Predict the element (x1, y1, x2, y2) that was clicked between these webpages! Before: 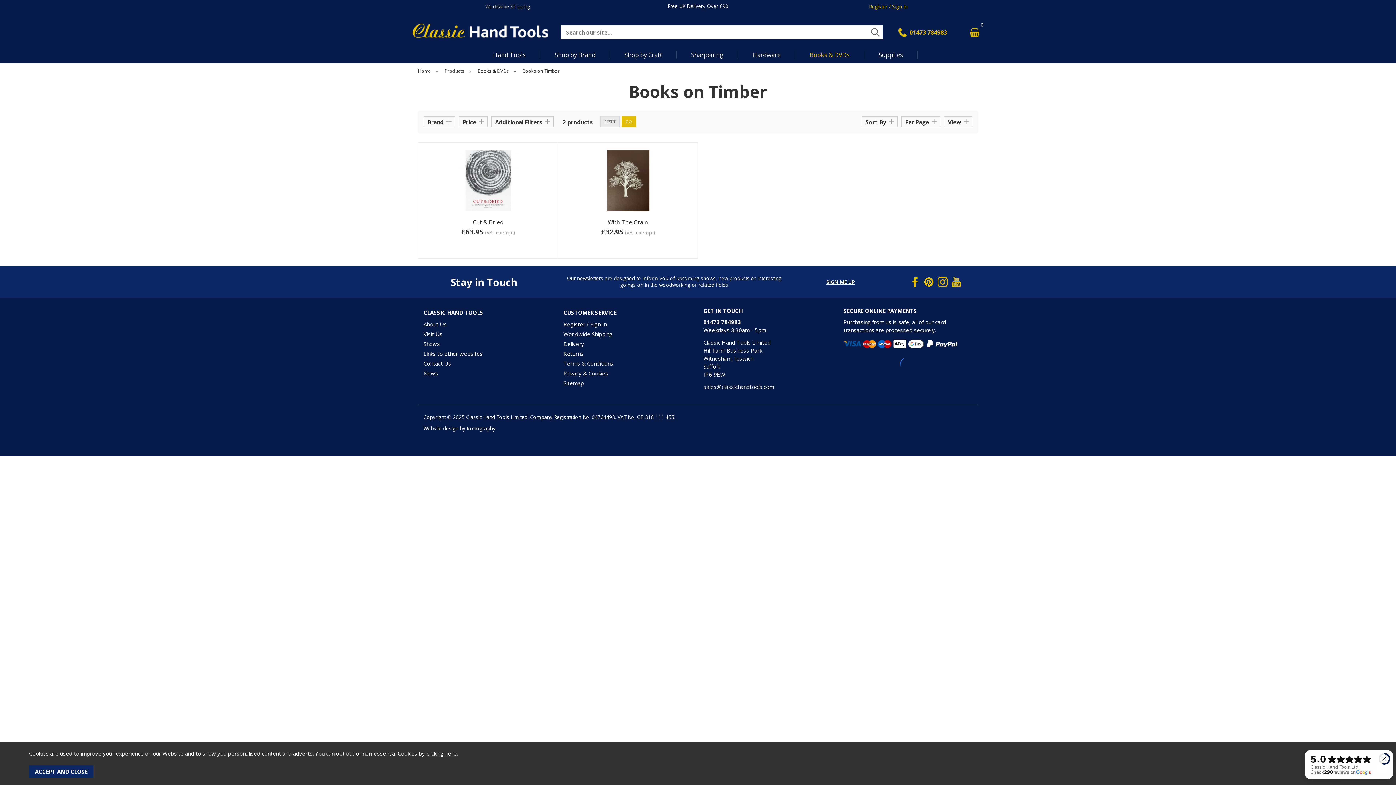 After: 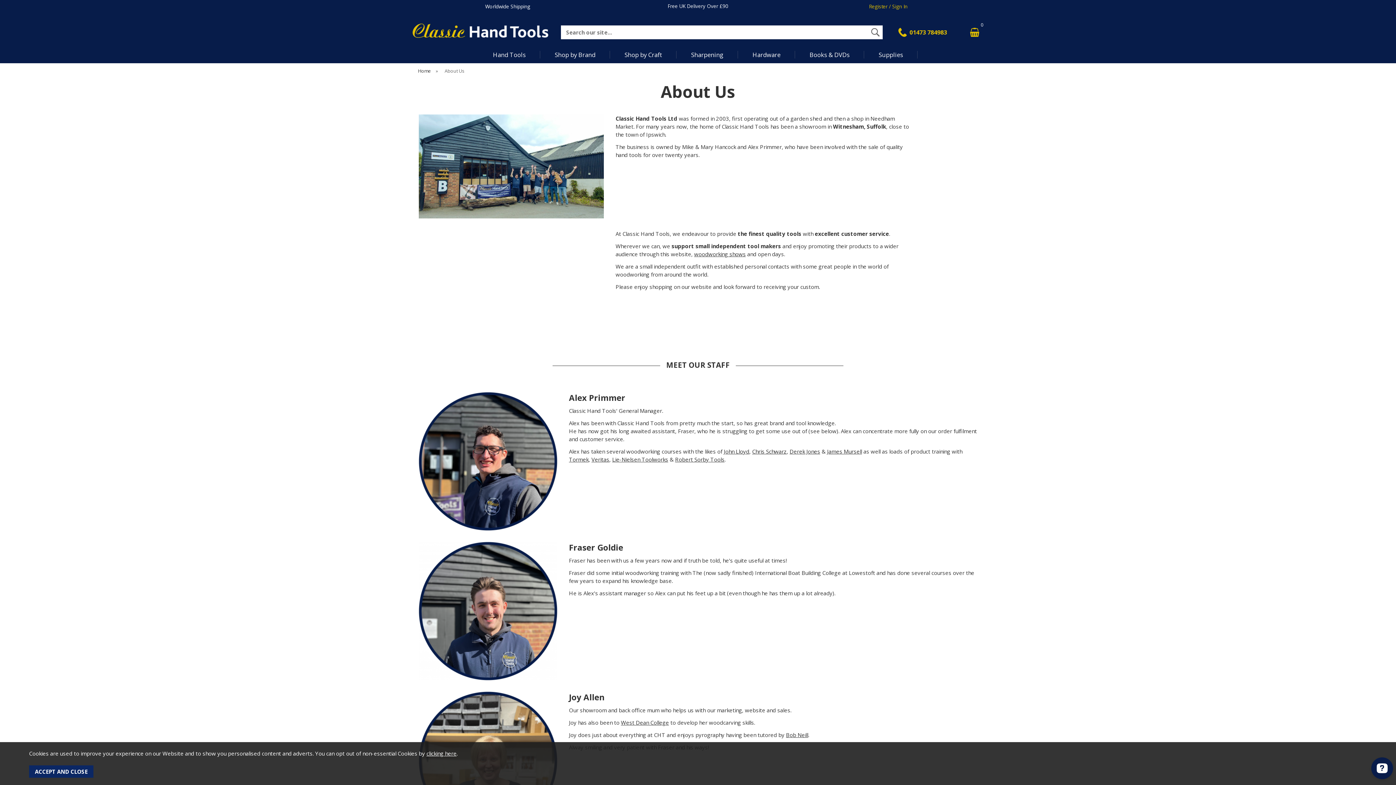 Action: label: About Us bbox: (423, 320, 448, 328)